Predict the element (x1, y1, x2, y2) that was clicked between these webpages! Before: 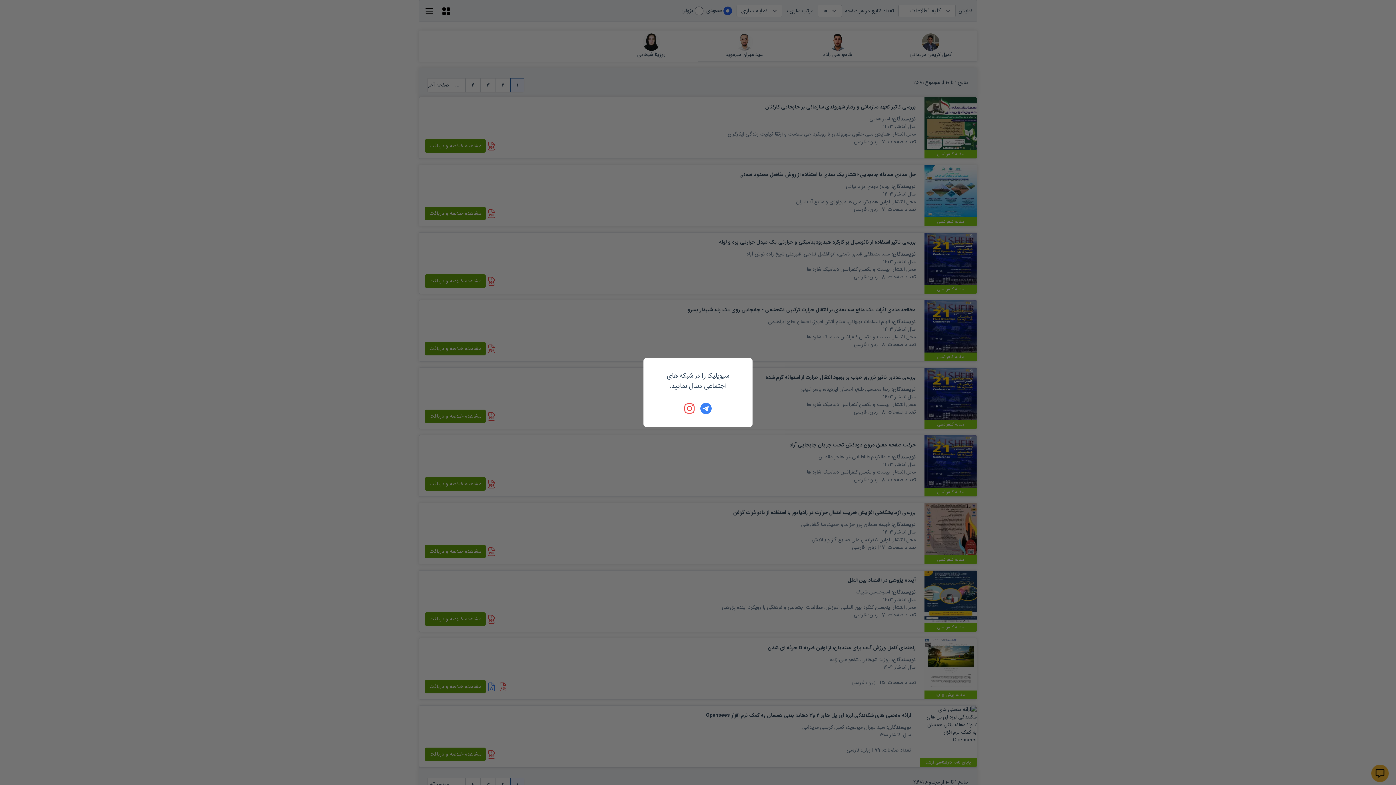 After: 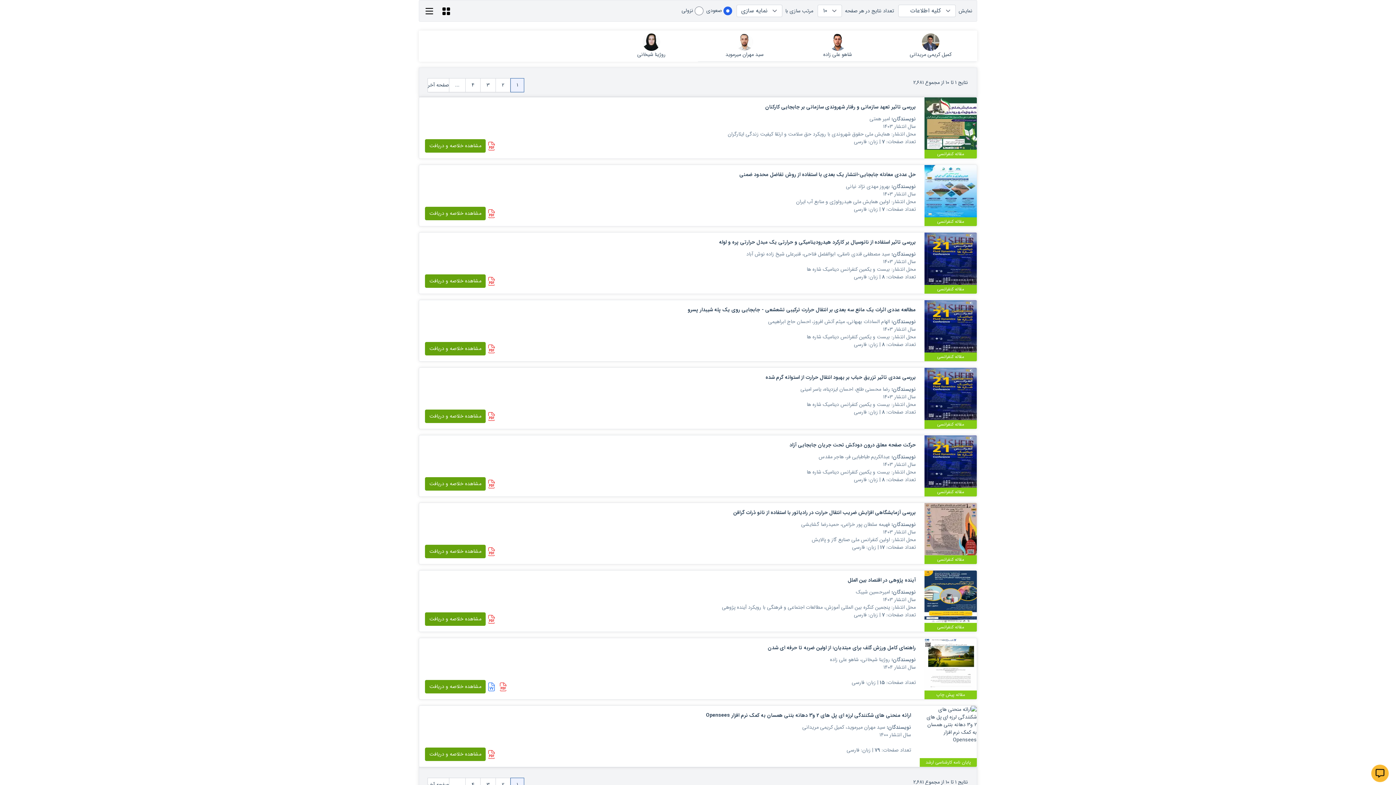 Action: bbox: (684, 402, 696, 414)